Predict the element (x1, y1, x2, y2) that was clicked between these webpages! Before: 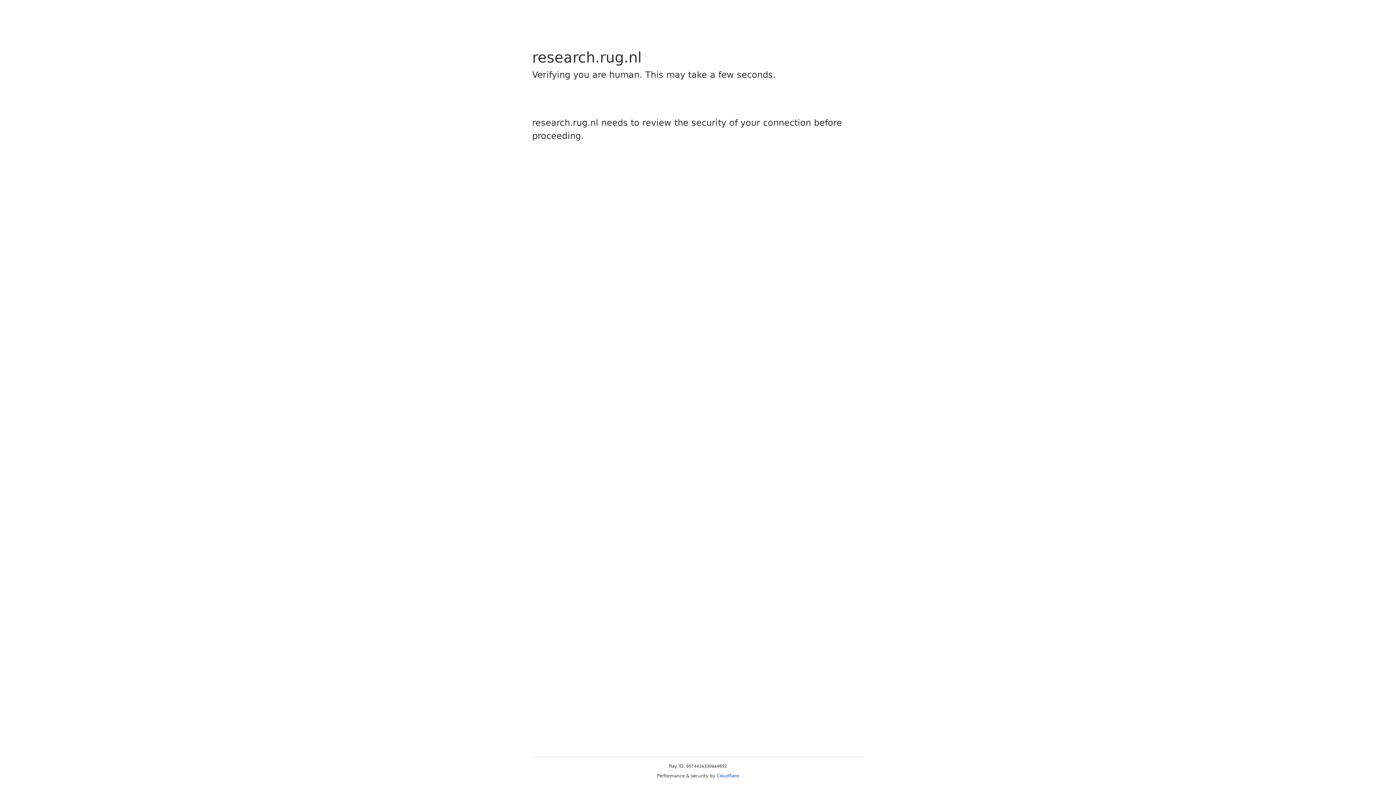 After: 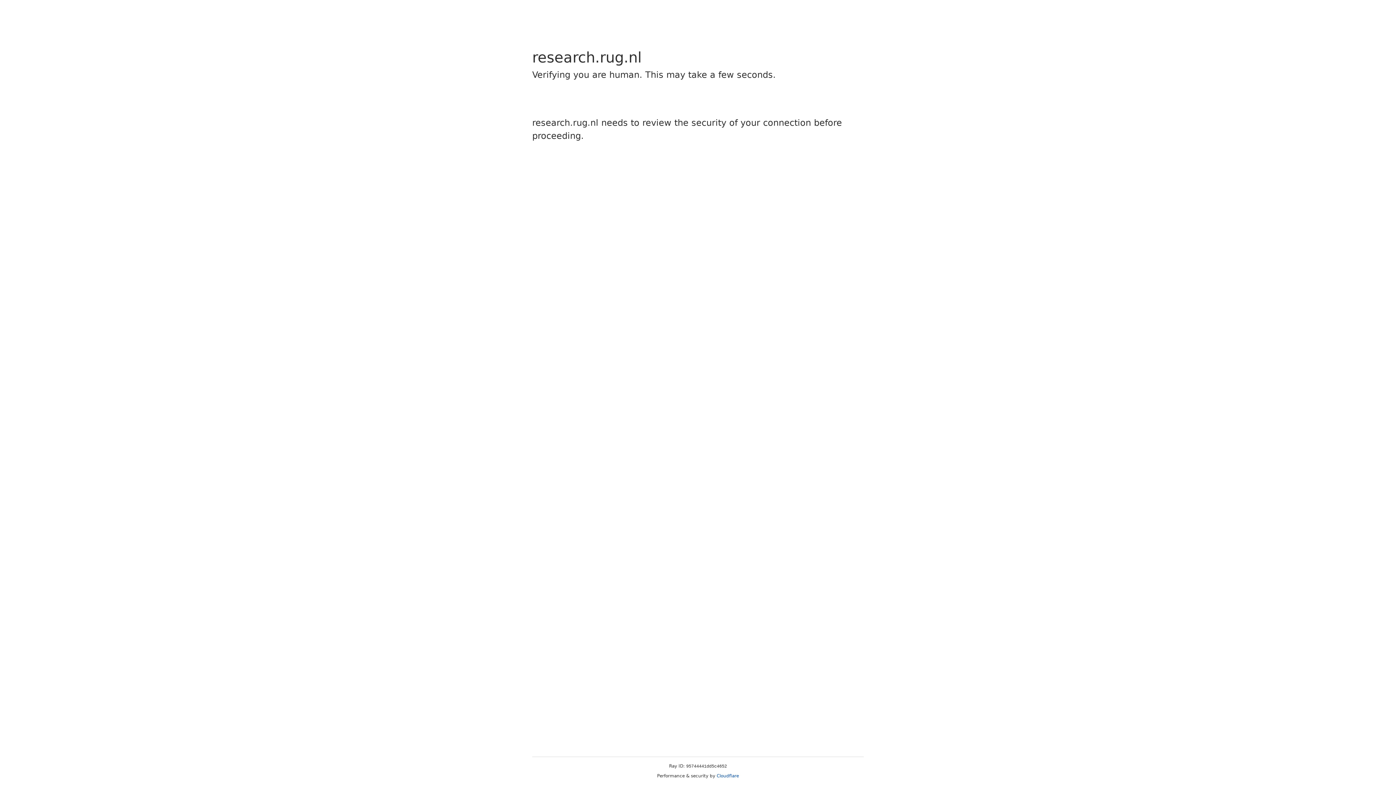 Action: label: Cloudflare bbox: (716, 773, 739, 778)